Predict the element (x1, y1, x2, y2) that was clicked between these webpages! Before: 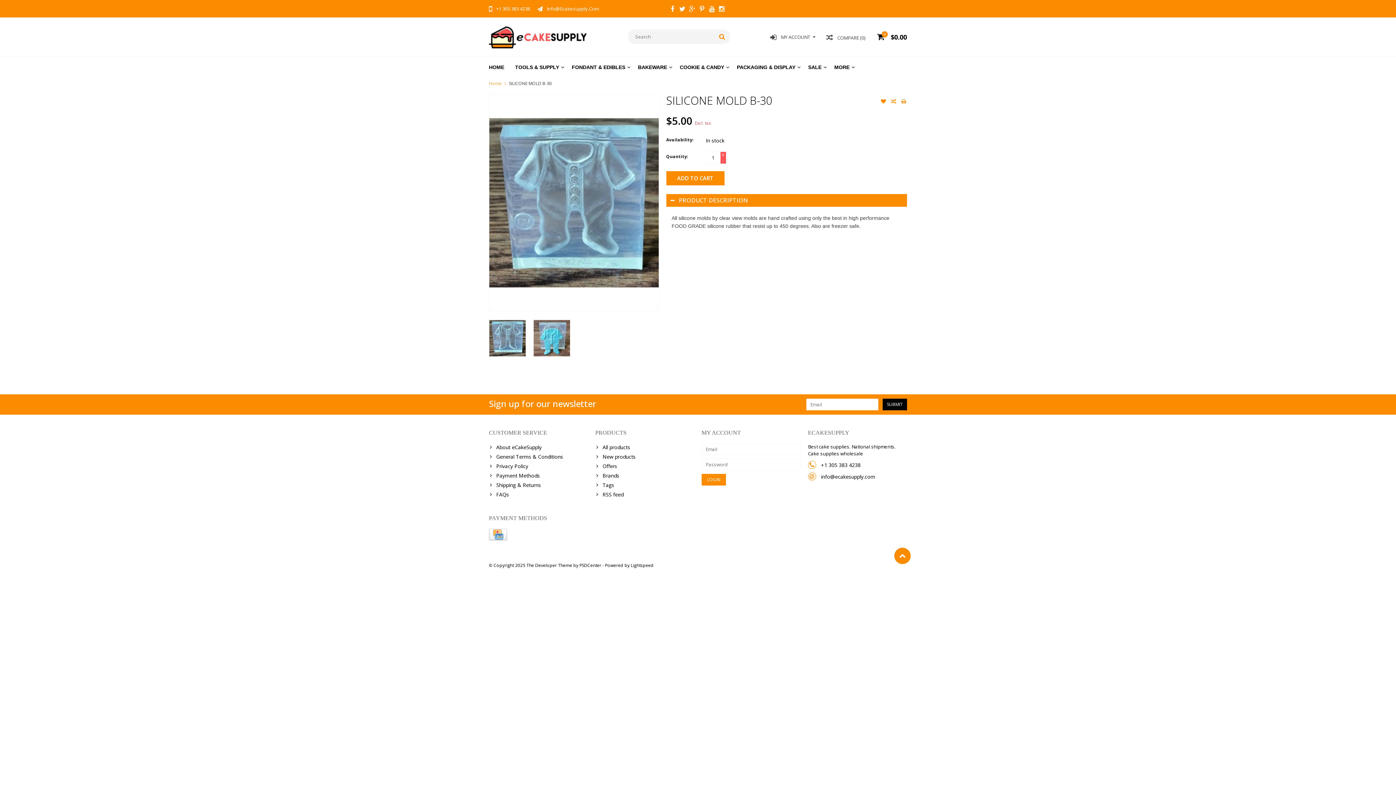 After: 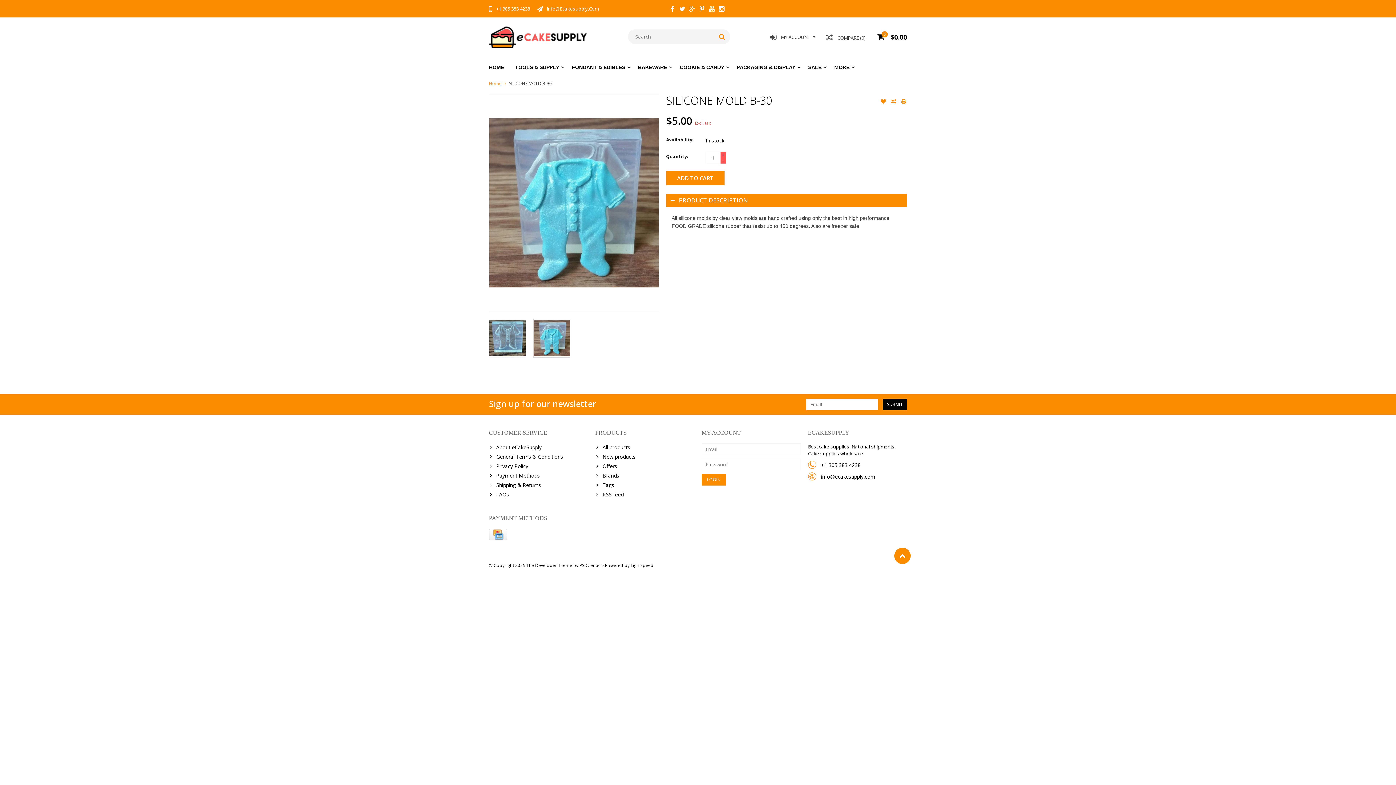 Action: bbox: (533, 318, 570, 357)